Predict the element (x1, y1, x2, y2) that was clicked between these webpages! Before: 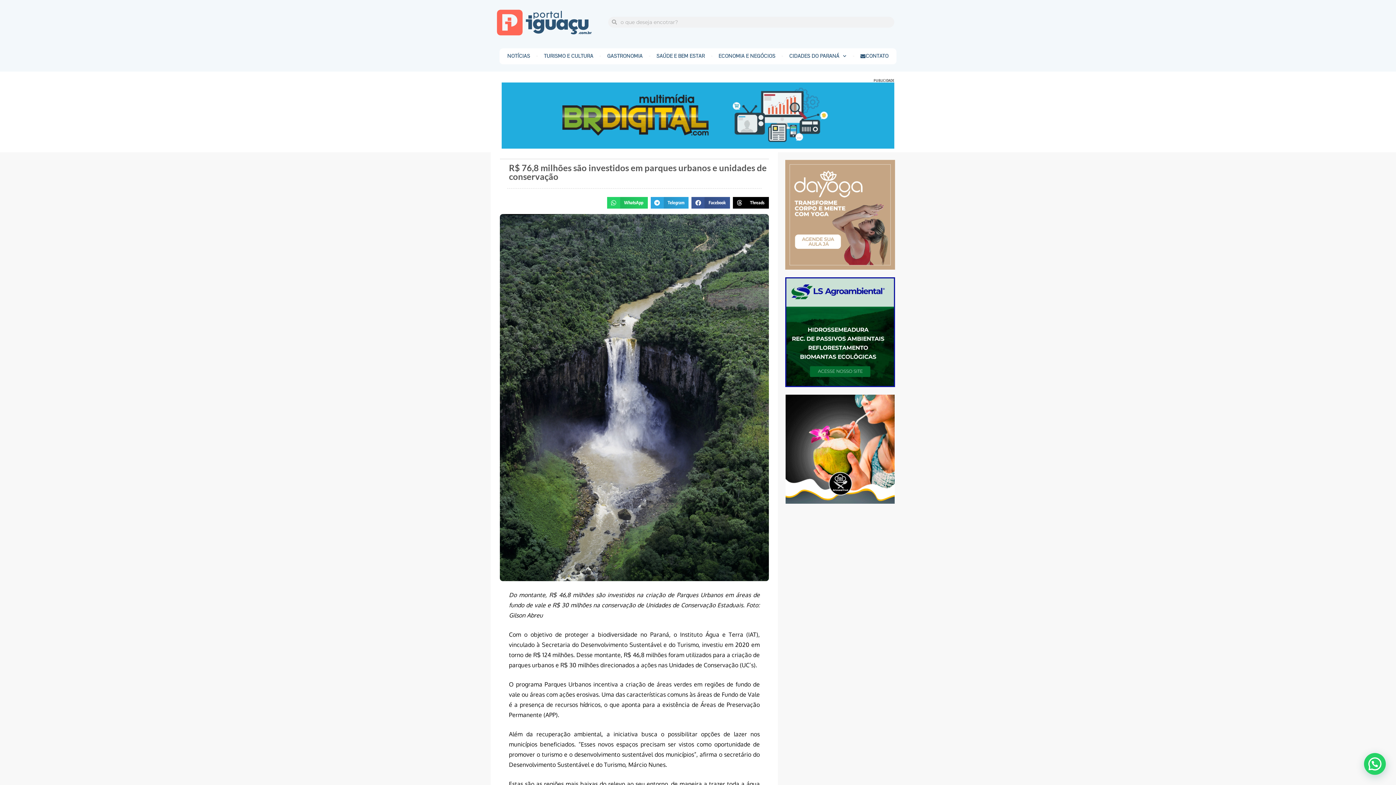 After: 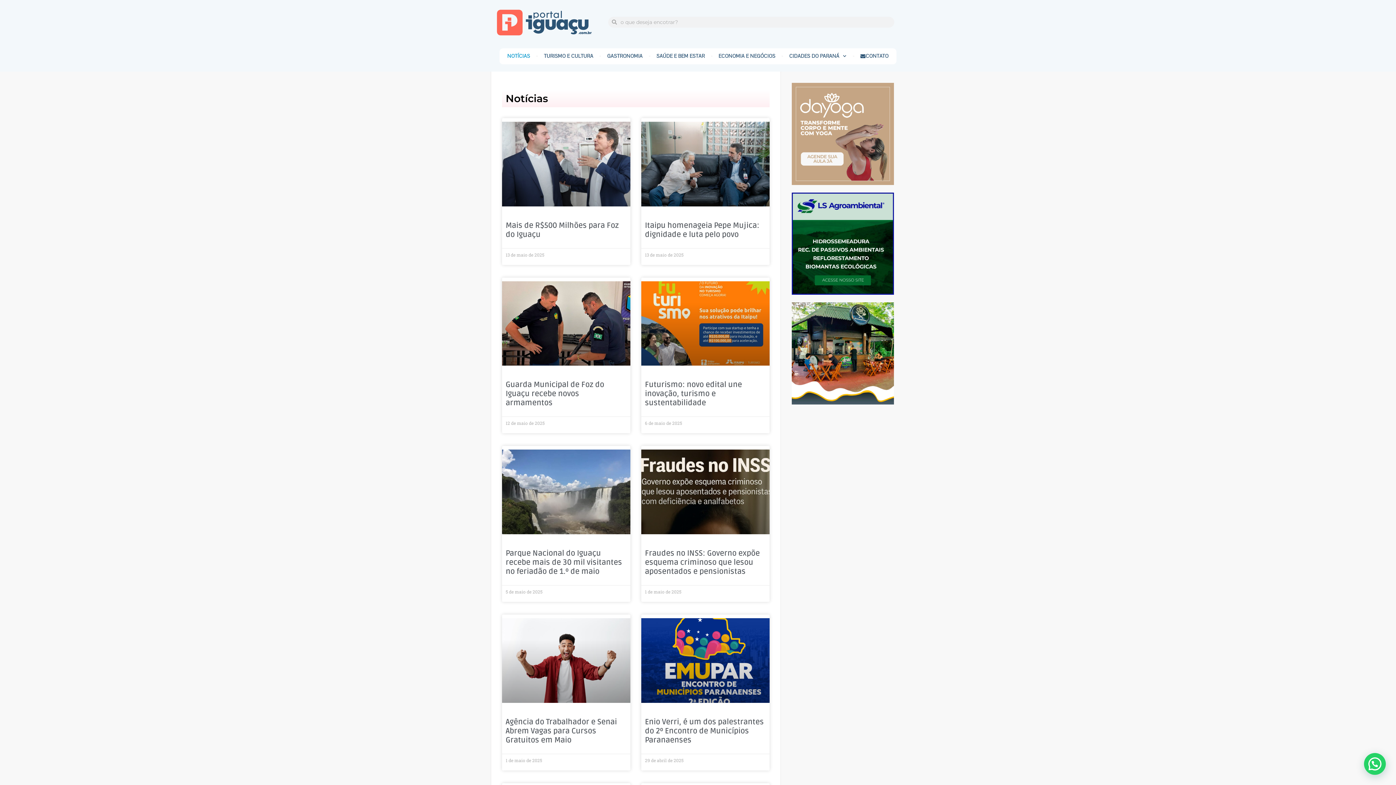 Action: bbox: (503, 51, 534, 60) label: NOTÍCIAS